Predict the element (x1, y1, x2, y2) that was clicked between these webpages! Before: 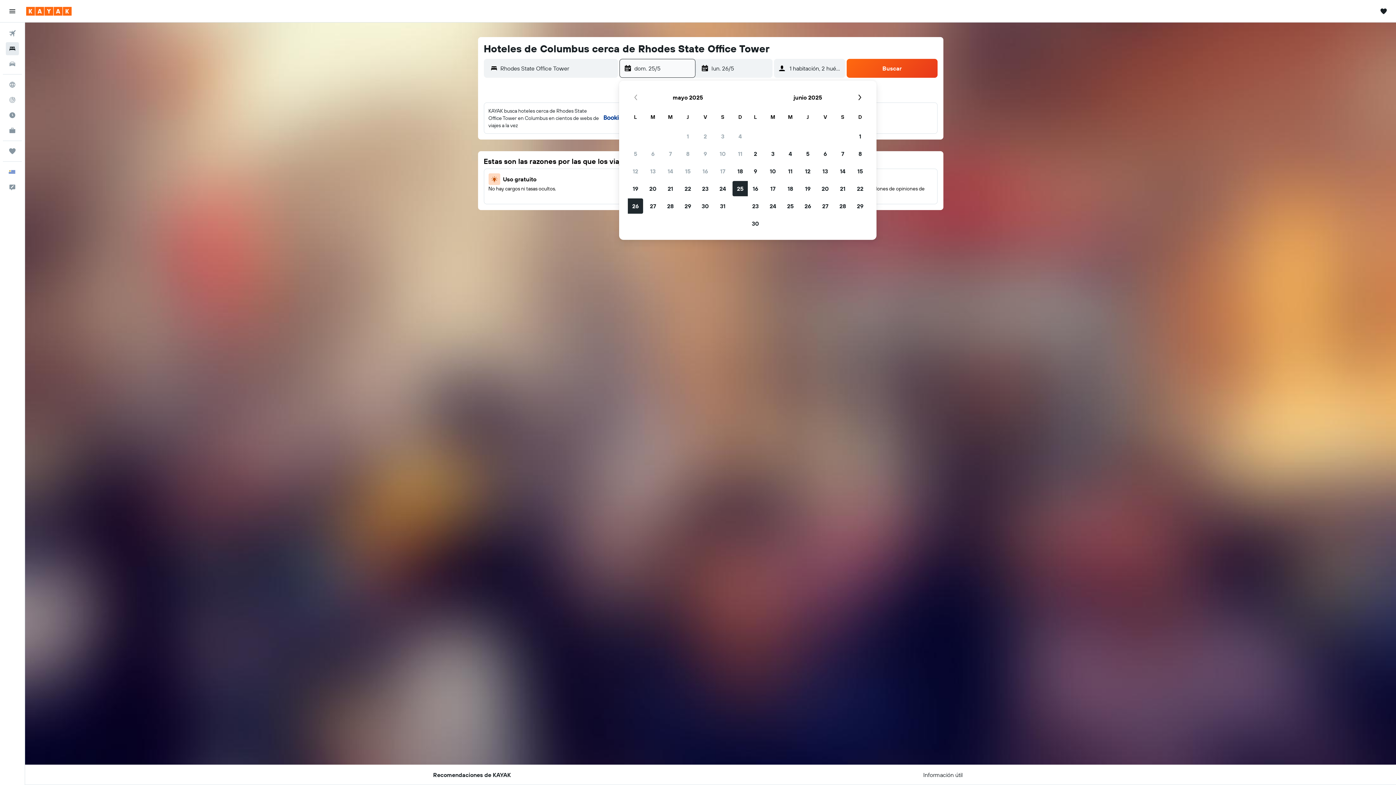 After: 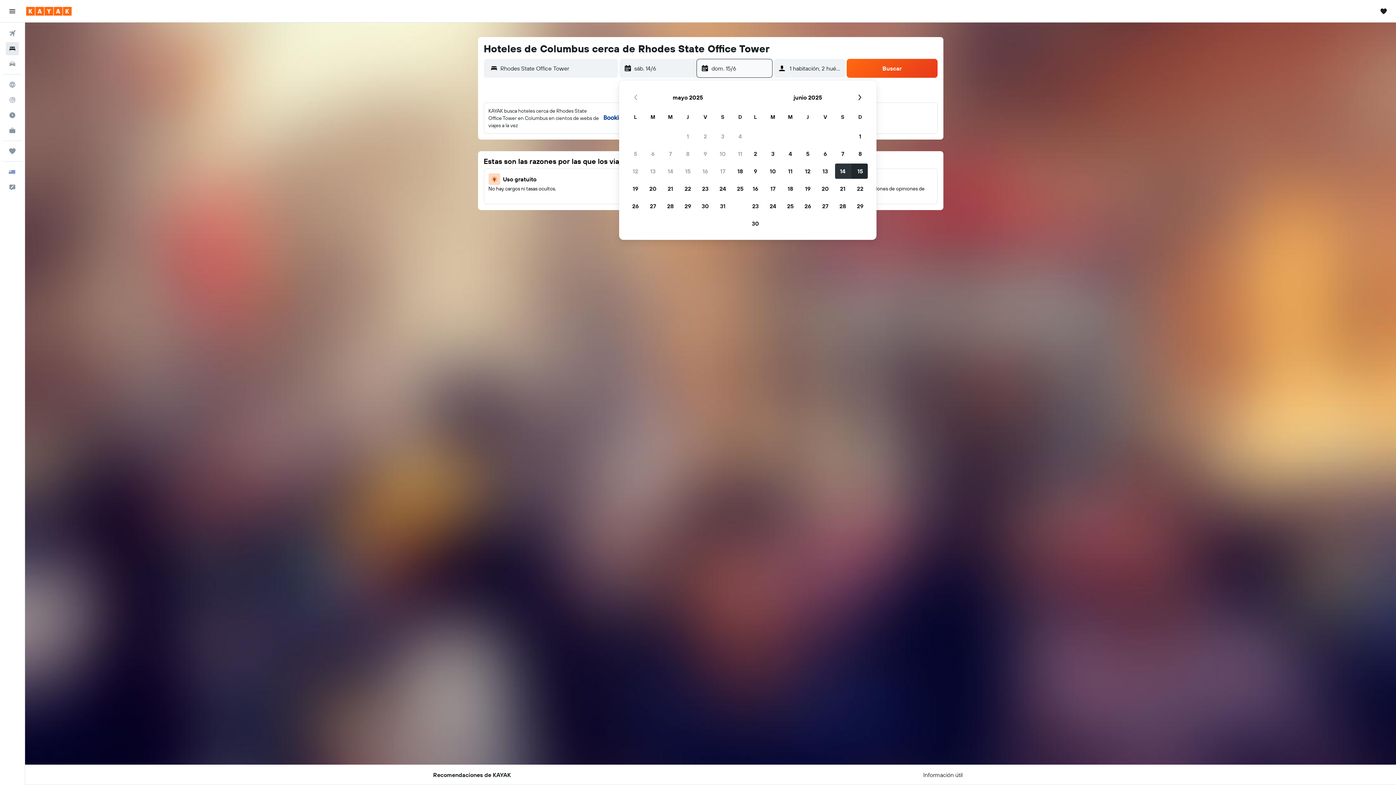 Action: bbox: (834, 162, 851, 180) label: 14 de junio de 2025